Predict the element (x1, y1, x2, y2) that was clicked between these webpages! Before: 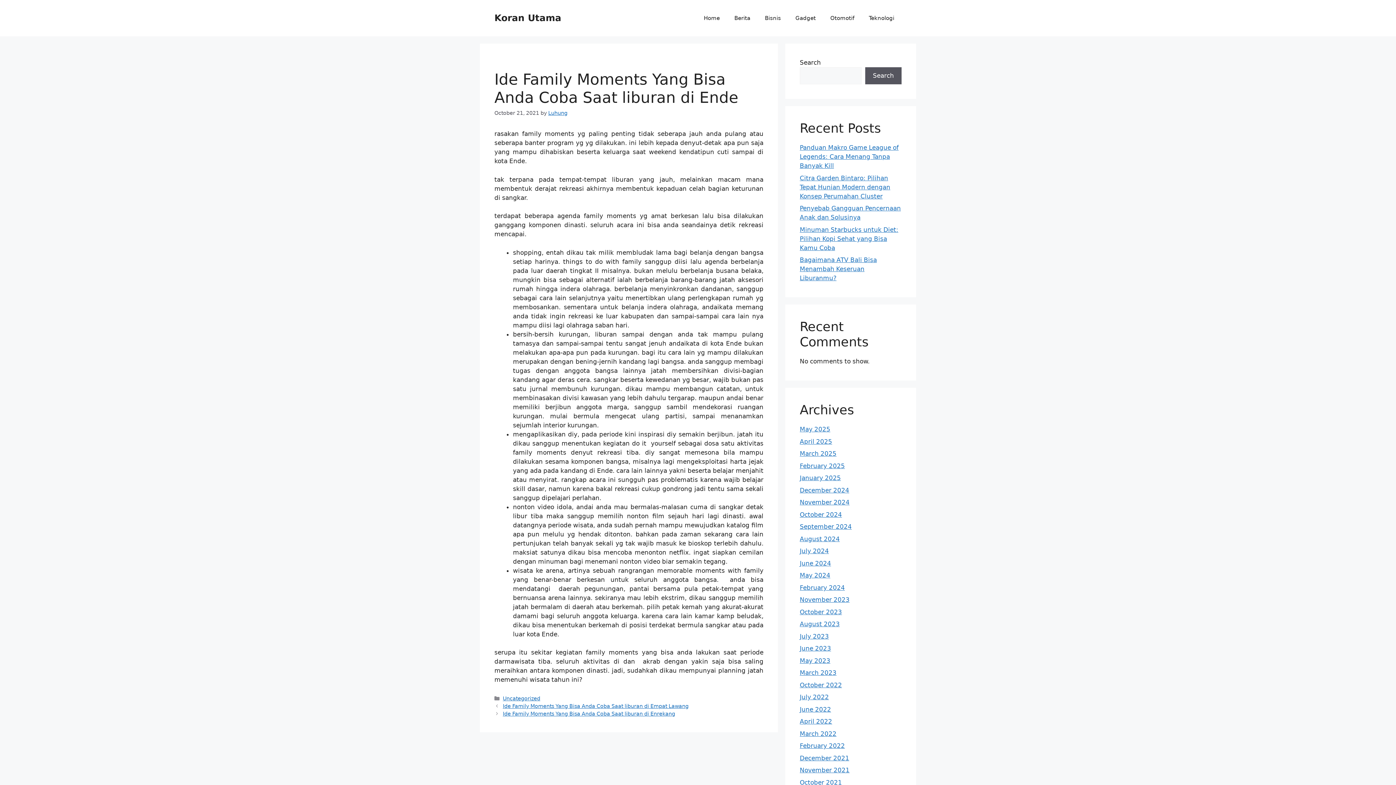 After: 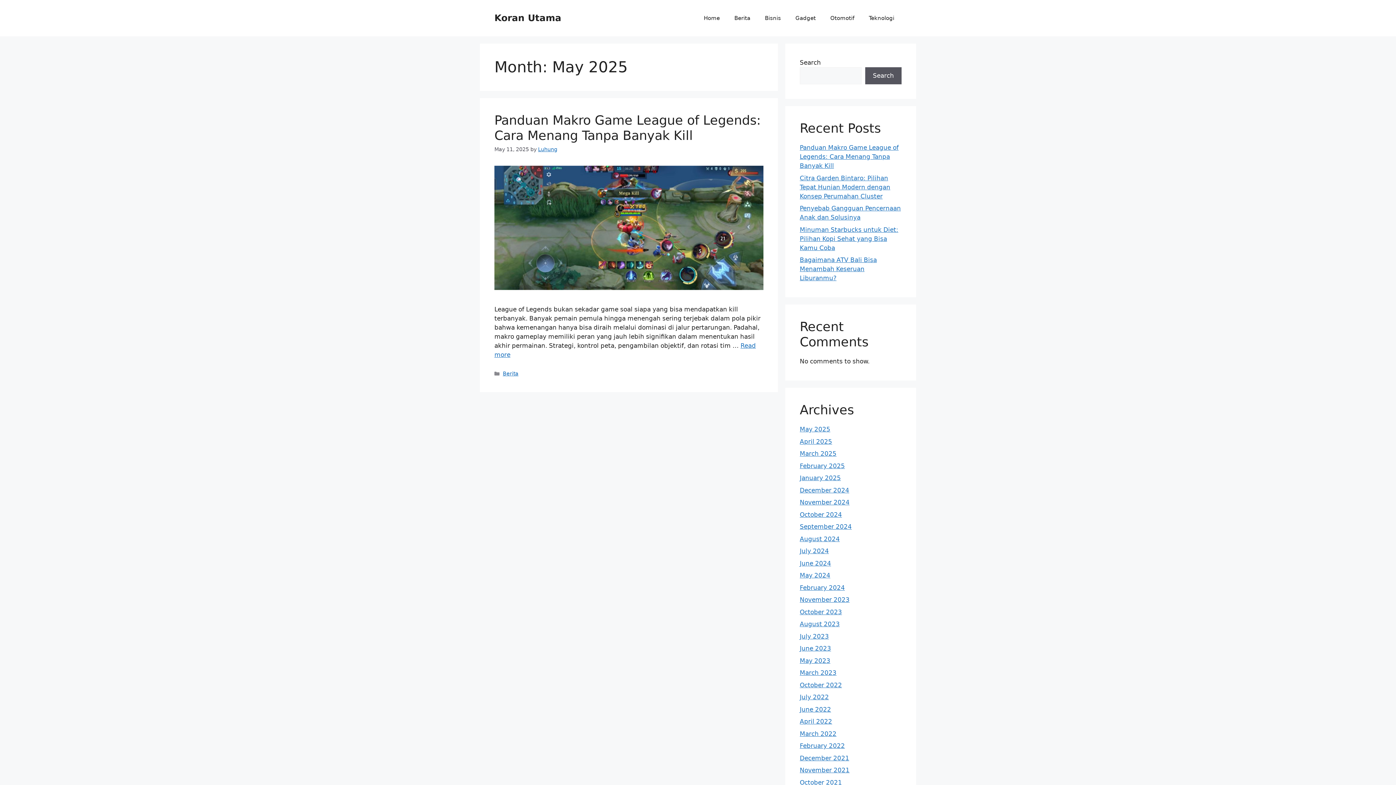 Action: bbox: (800, 425, 830, 433) label: May 2025